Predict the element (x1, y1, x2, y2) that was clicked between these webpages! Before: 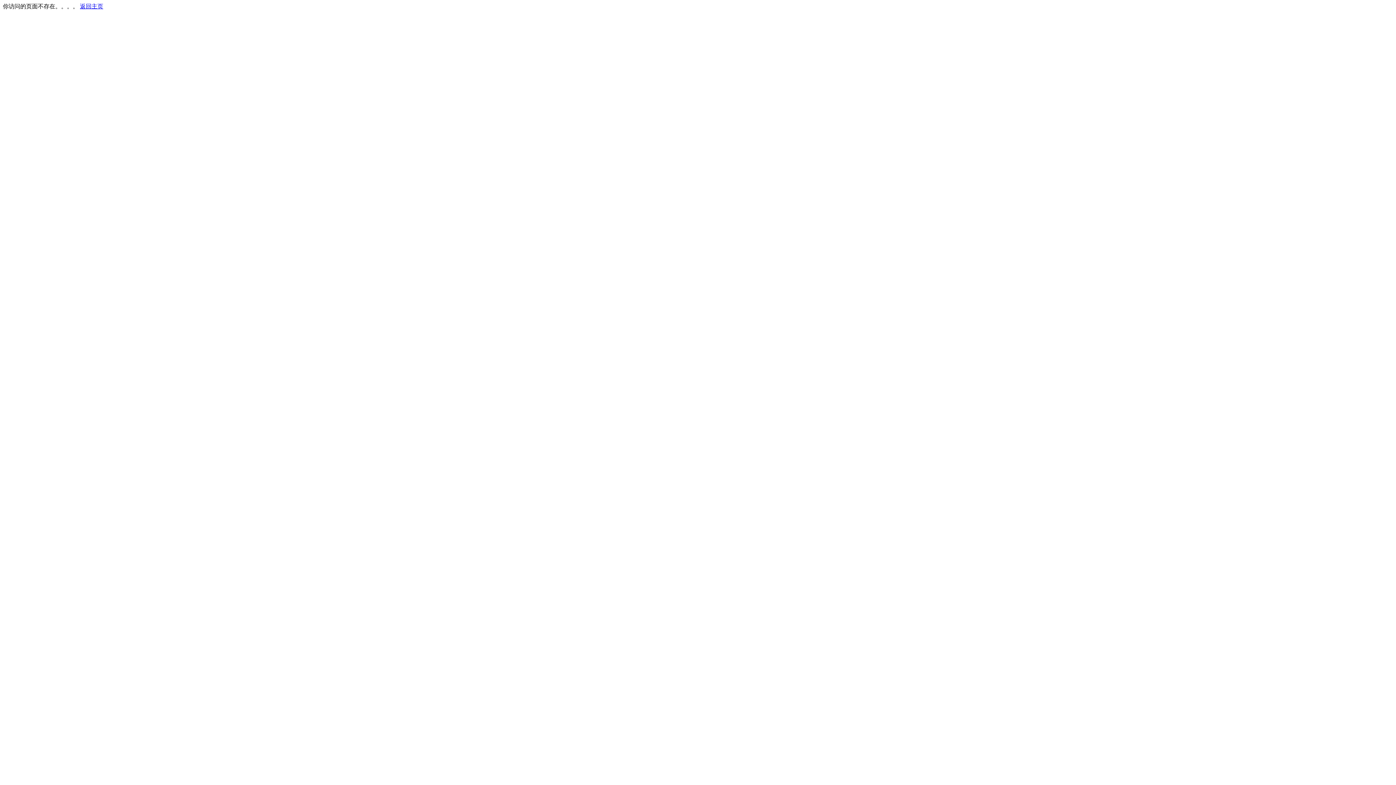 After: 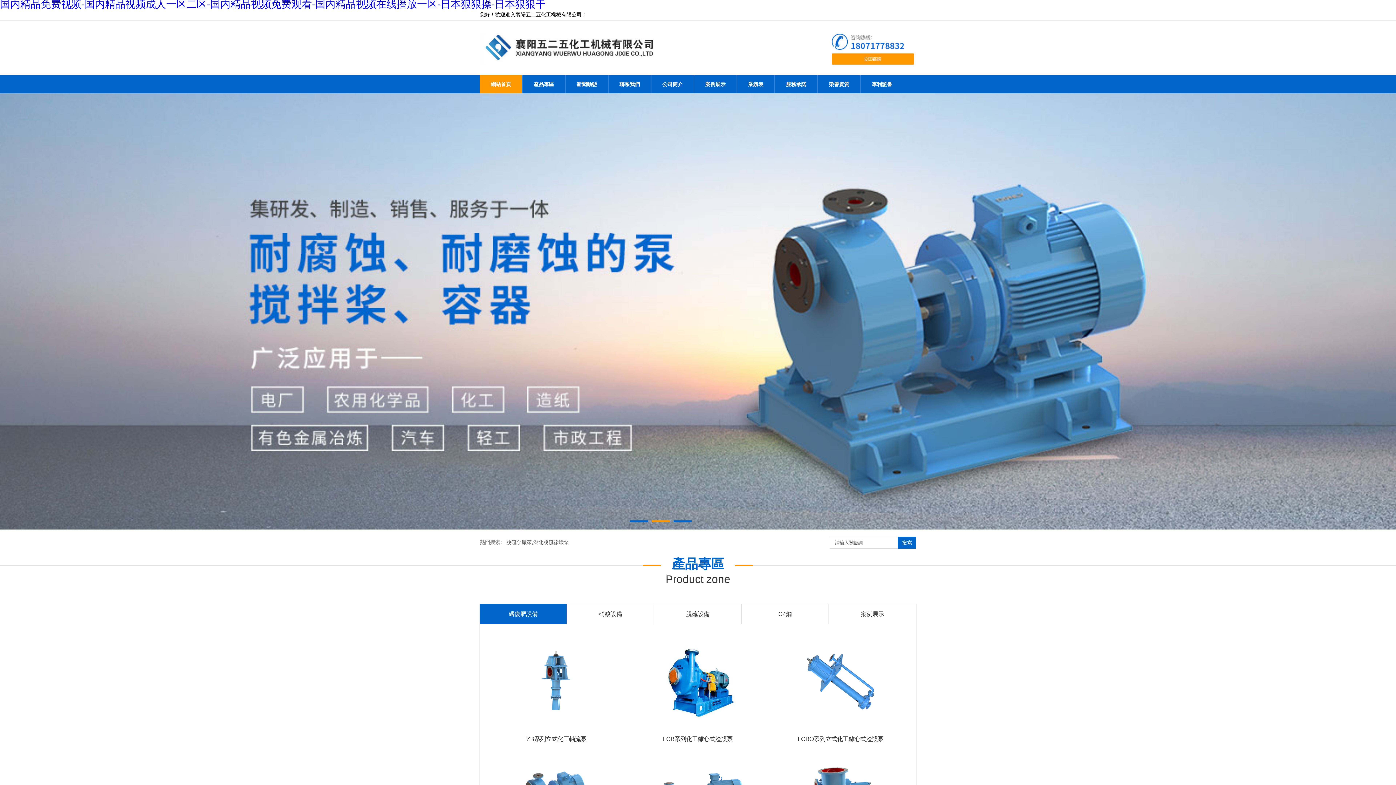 Action: bbox: (80, 3, 103, 9) label: 返回主页